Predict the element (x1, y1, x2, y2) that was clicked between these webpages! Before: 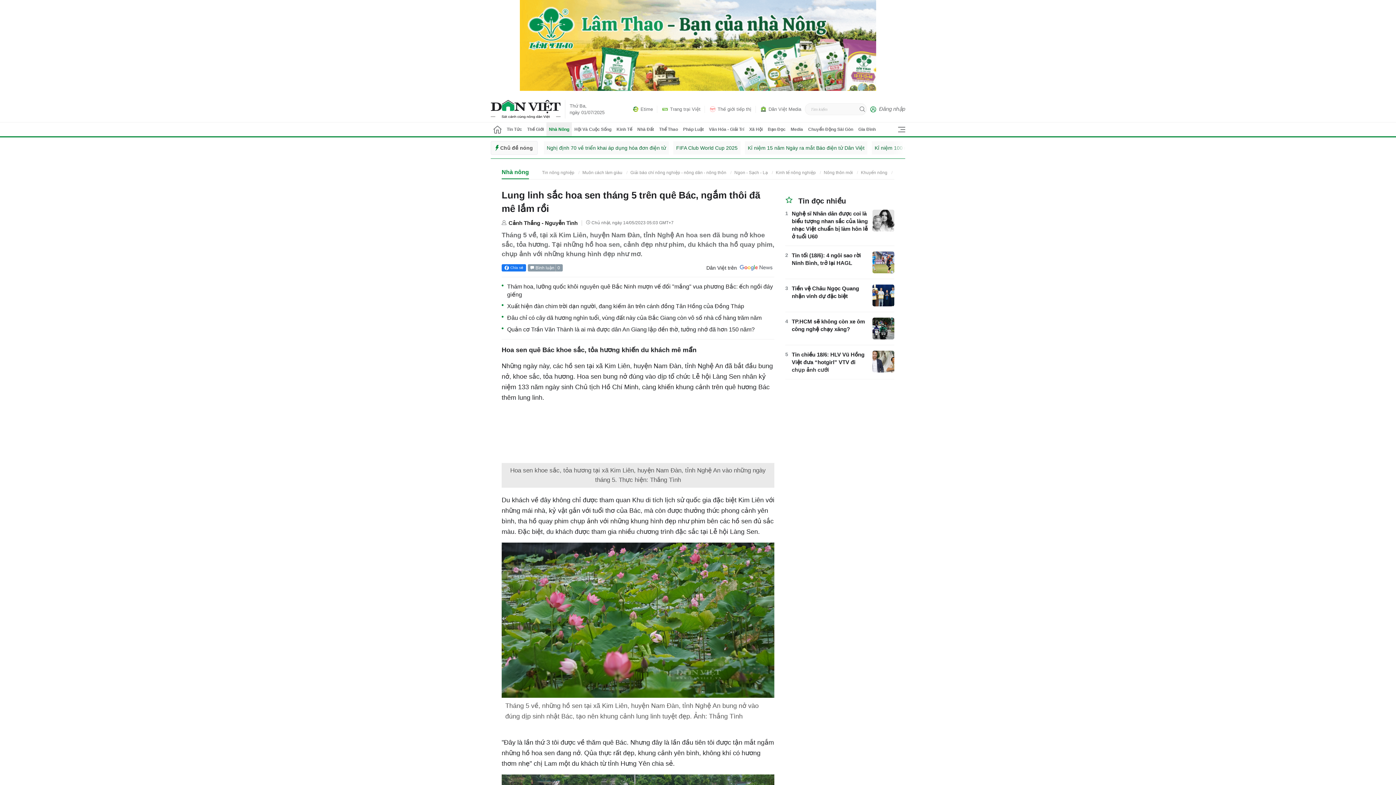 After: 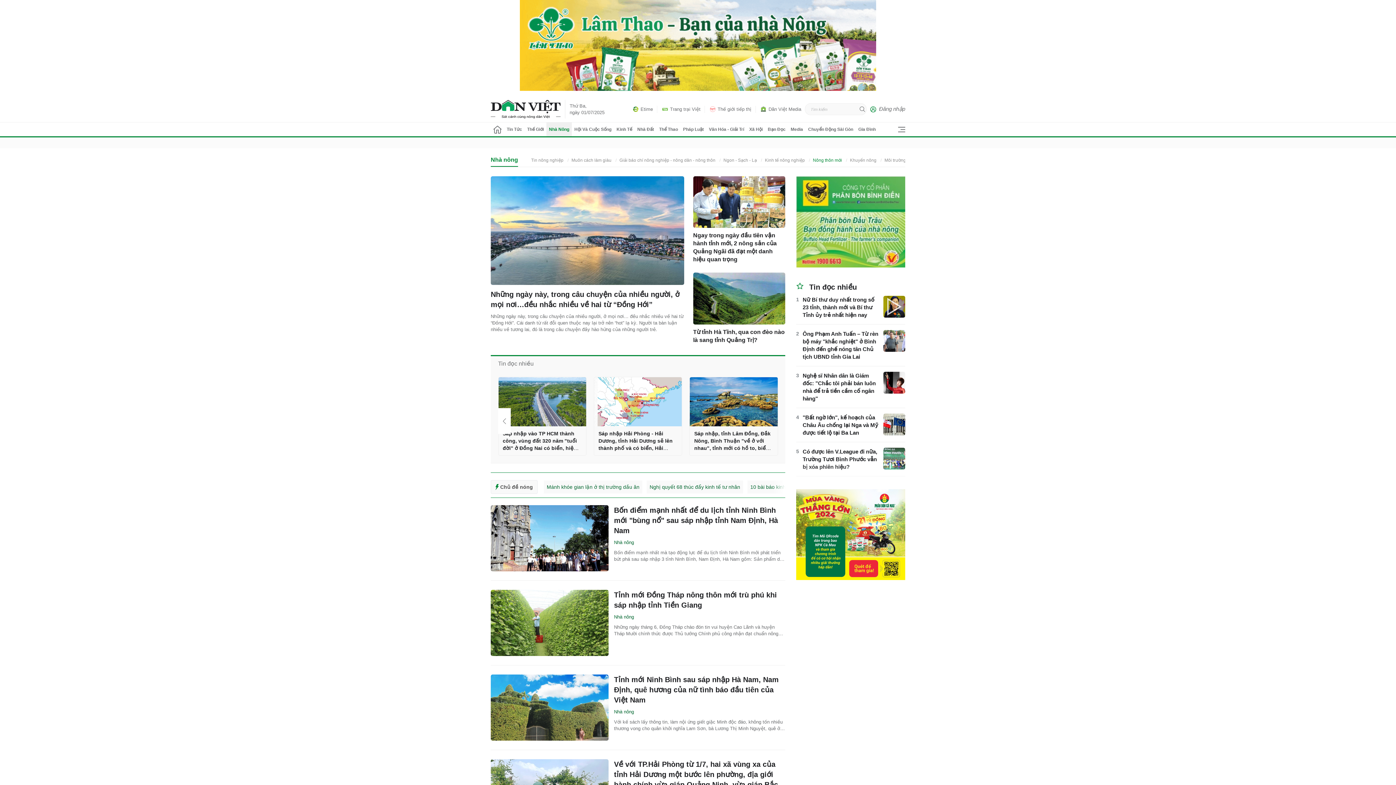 Action: bbox: (821, 170, 856, 175) label: Nông thôn mới